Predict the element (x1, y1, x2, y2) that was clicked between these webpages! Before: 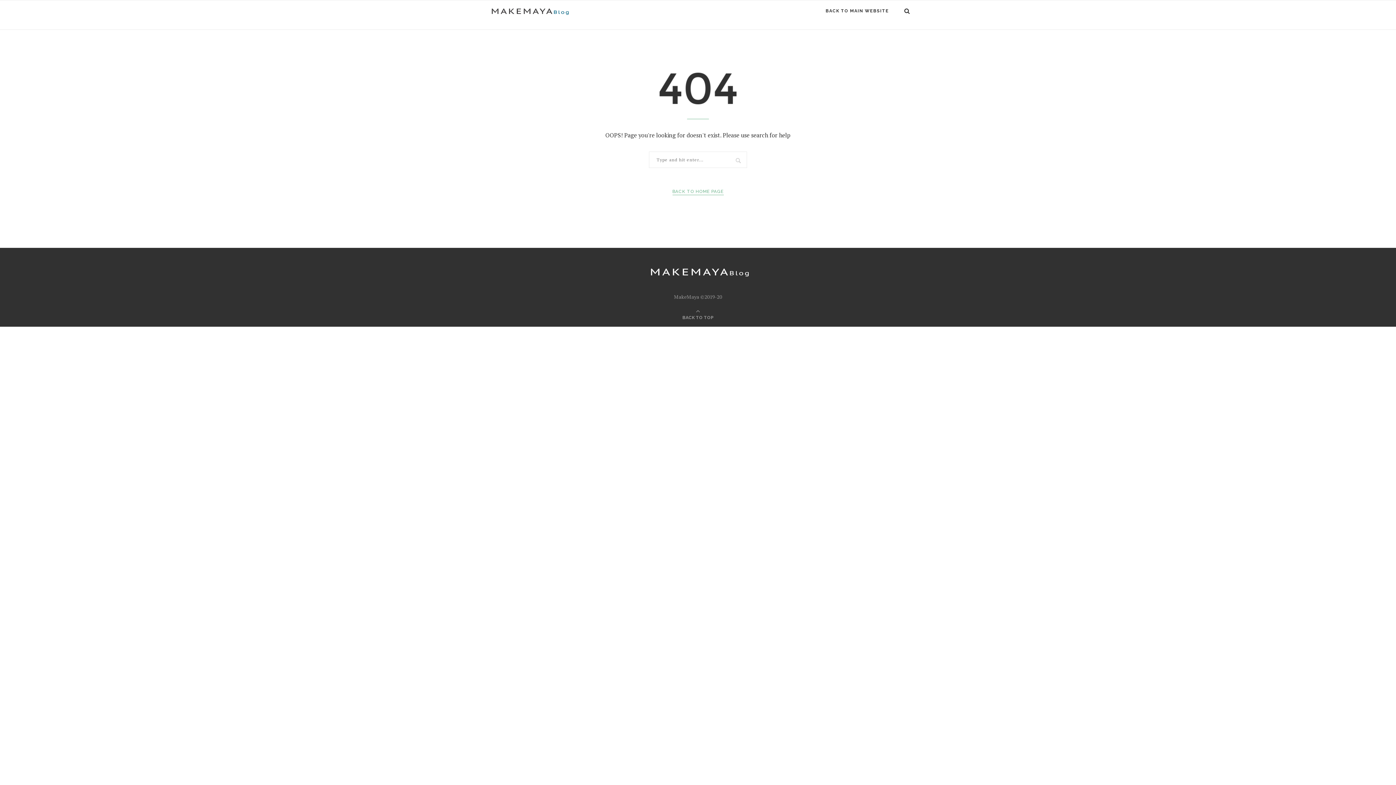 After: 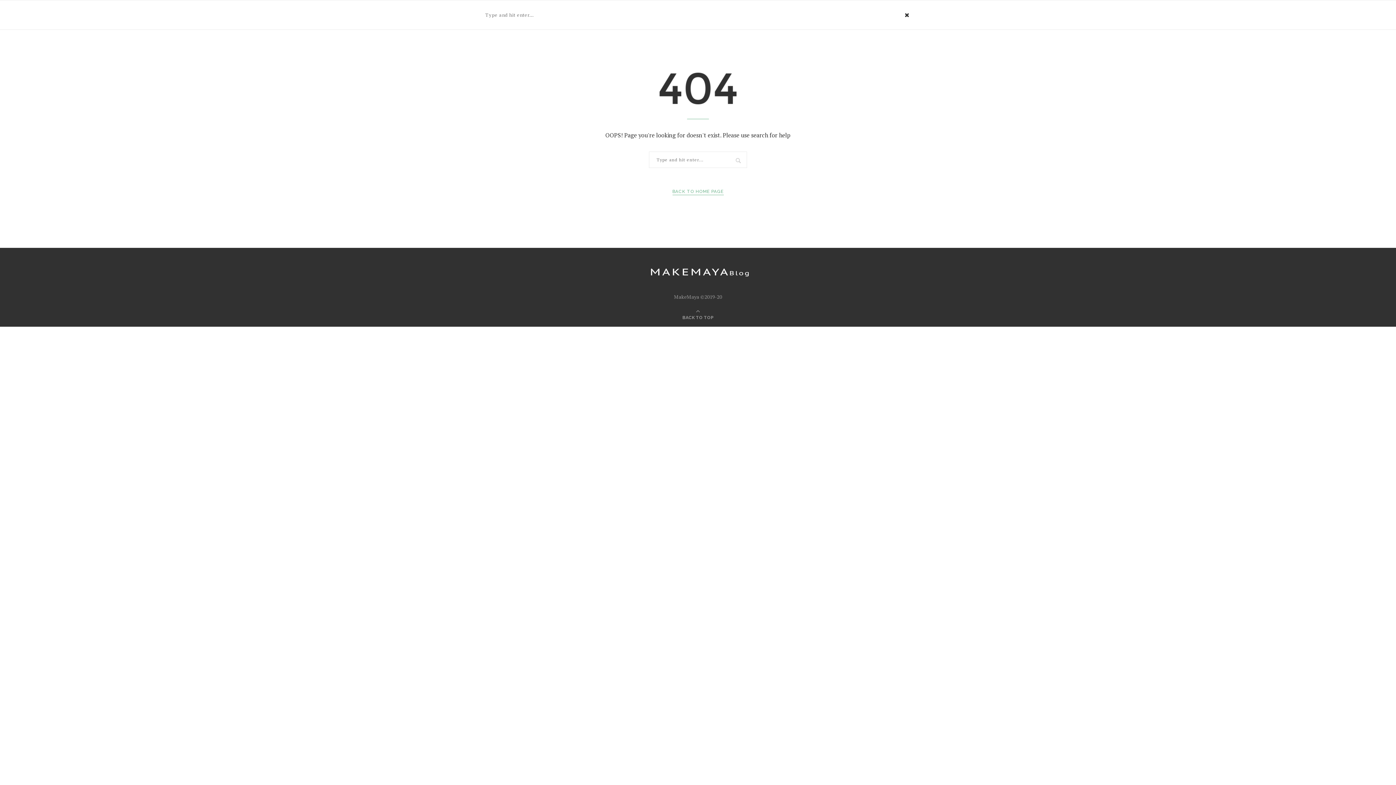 Action: bbox: (903, -3, 910, 25)